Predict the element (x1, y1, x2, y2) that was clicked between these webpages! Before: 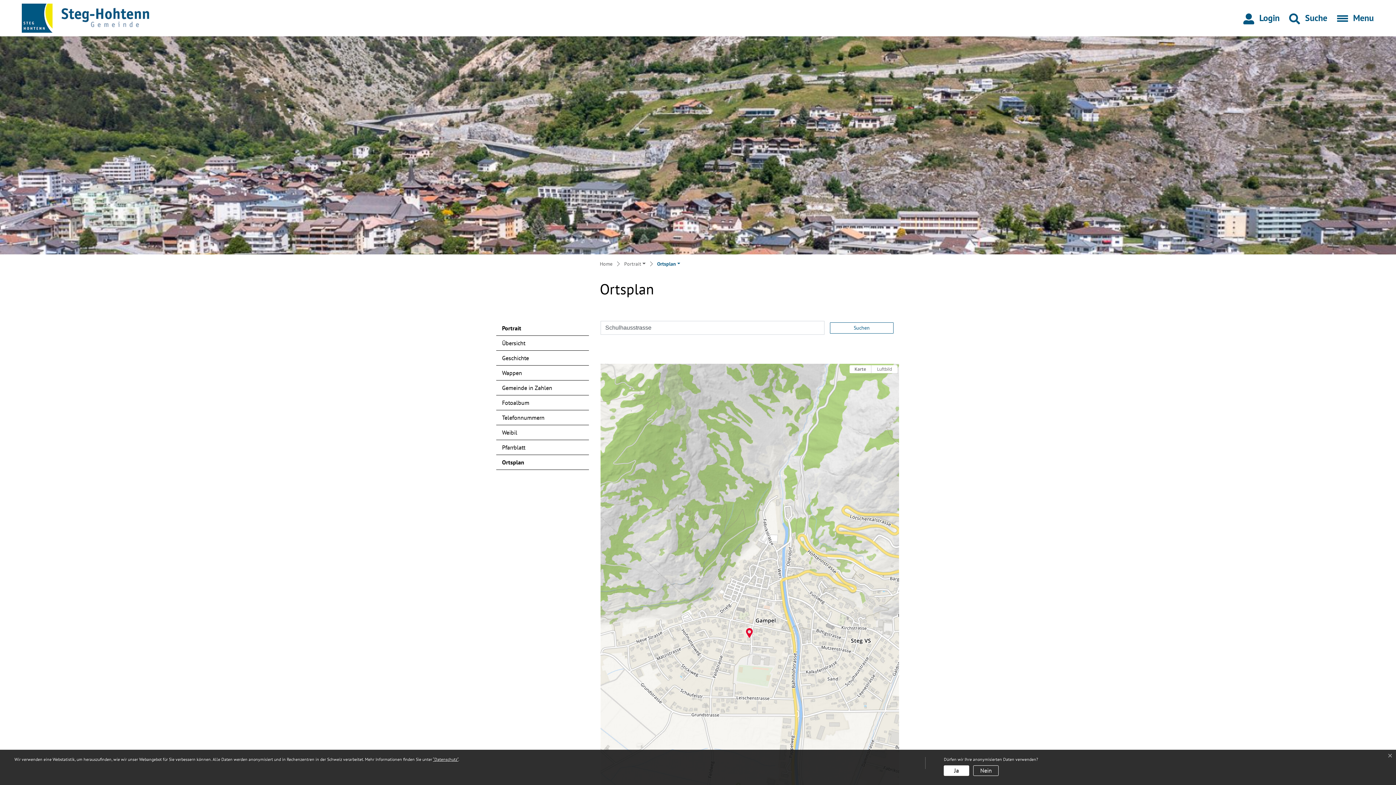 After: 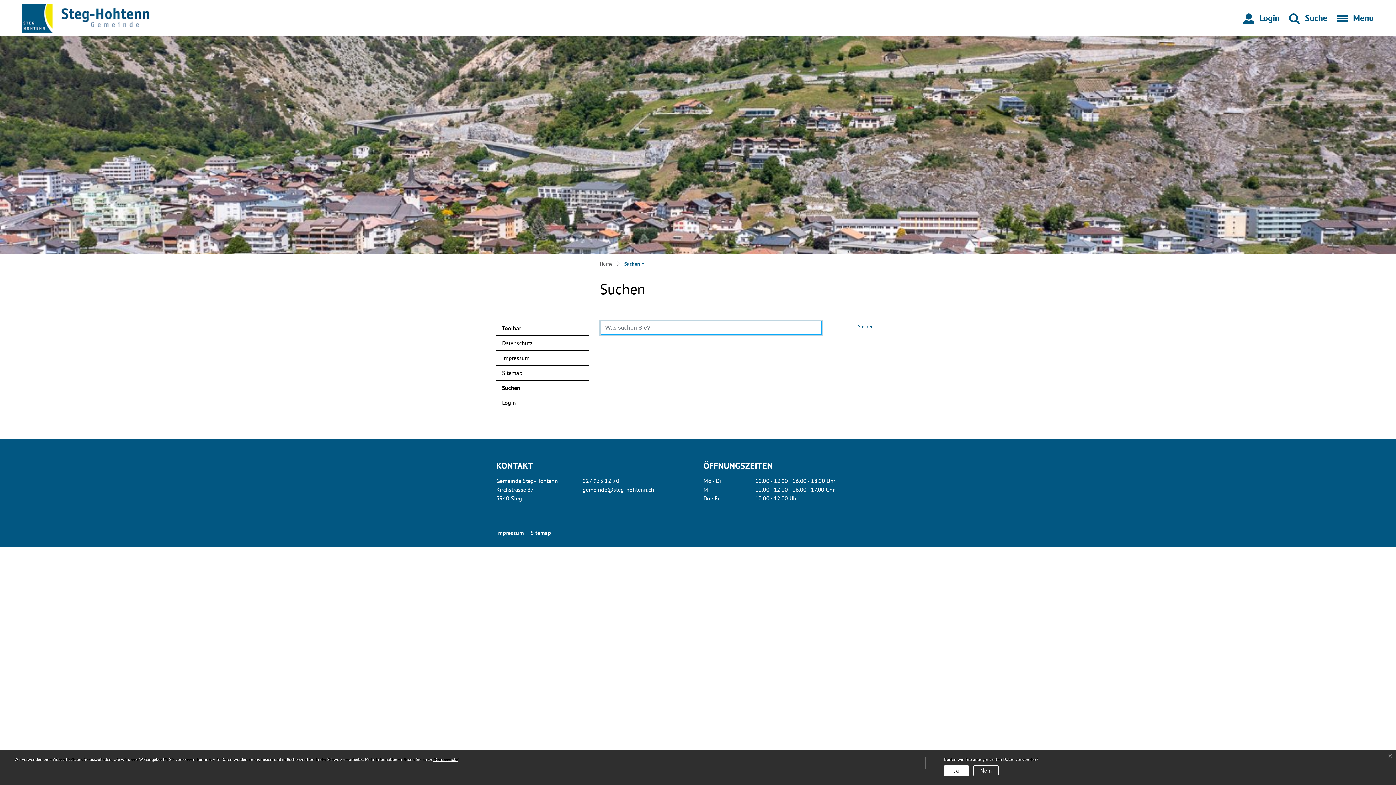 Action: label:  Suche bbox: (1284, 7, 1332, 29)